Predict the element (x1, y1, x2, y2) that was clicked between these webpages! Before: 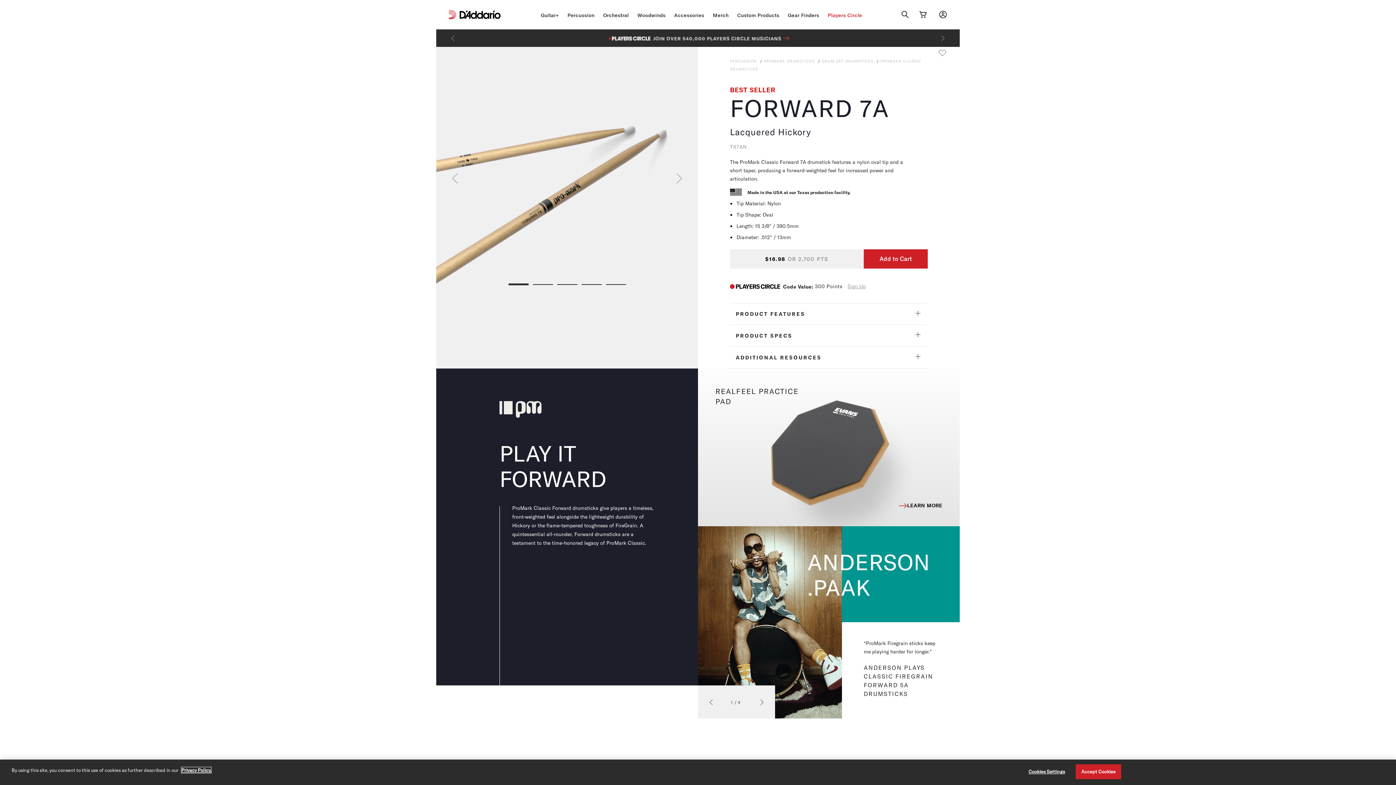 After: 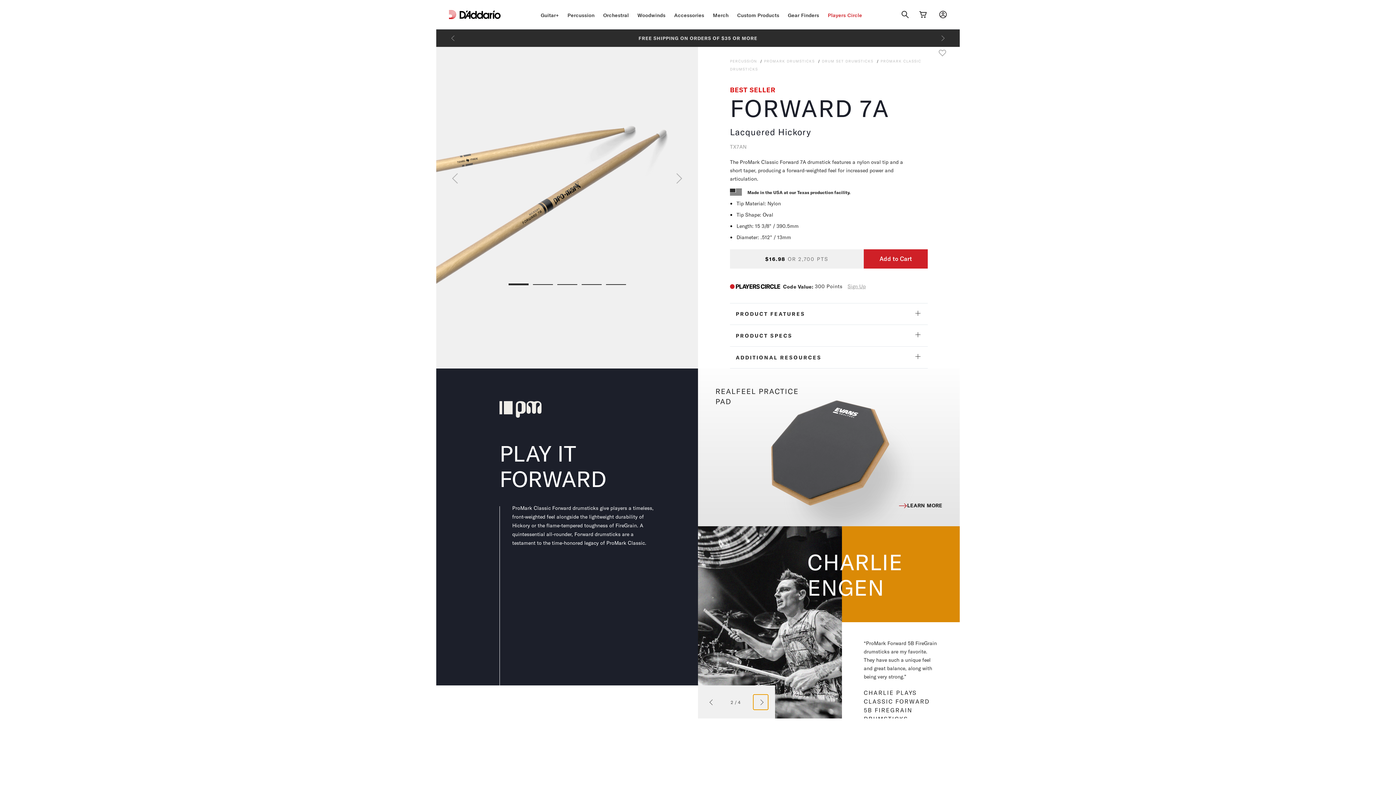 Action: label: Next bbox: (753, 694, 768, 710)